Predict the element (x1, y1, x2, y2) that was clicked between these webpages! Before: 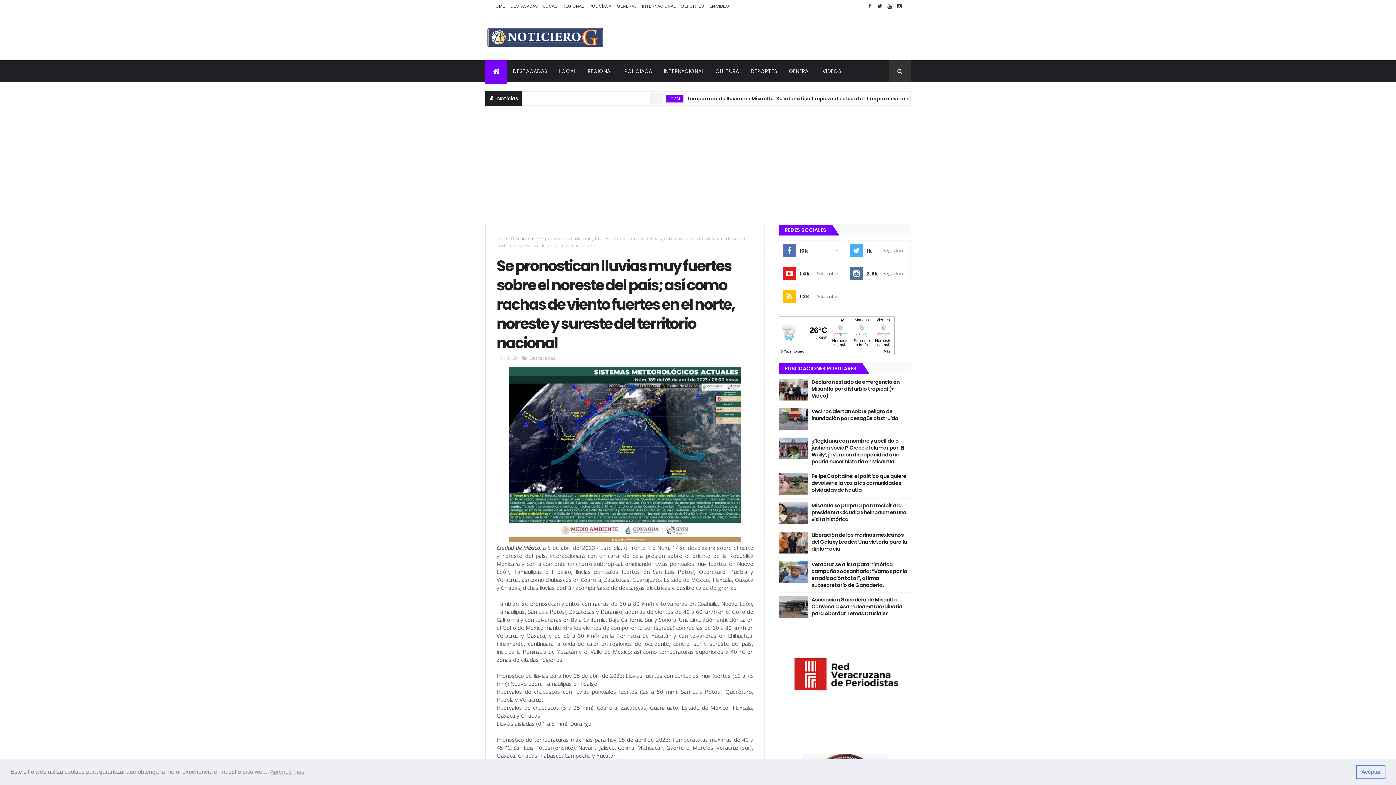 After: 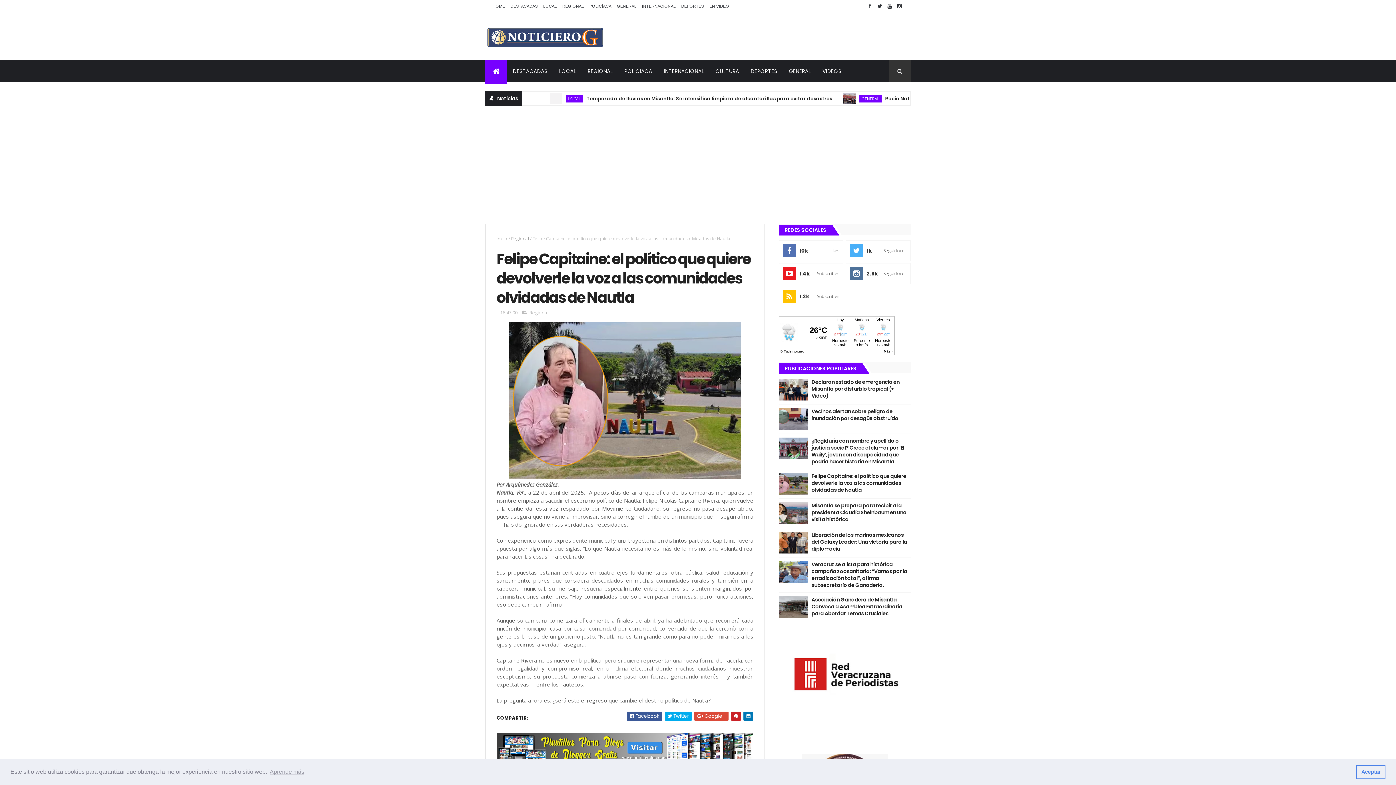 Action: bbox: (811, 472, 906, 493) label: Felipe Capitaine: el político que quiere devolverle la voz a las comunidades olvidadas de Nautla